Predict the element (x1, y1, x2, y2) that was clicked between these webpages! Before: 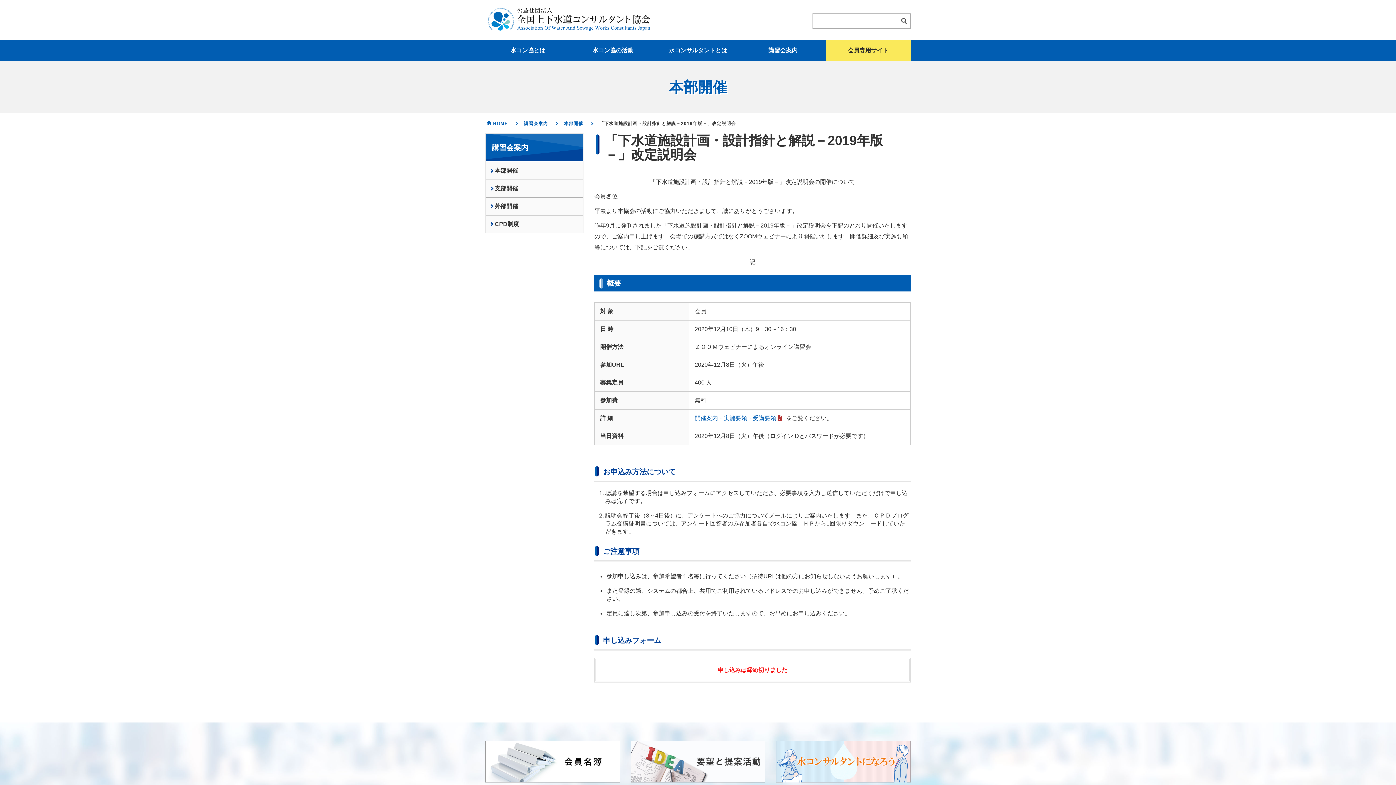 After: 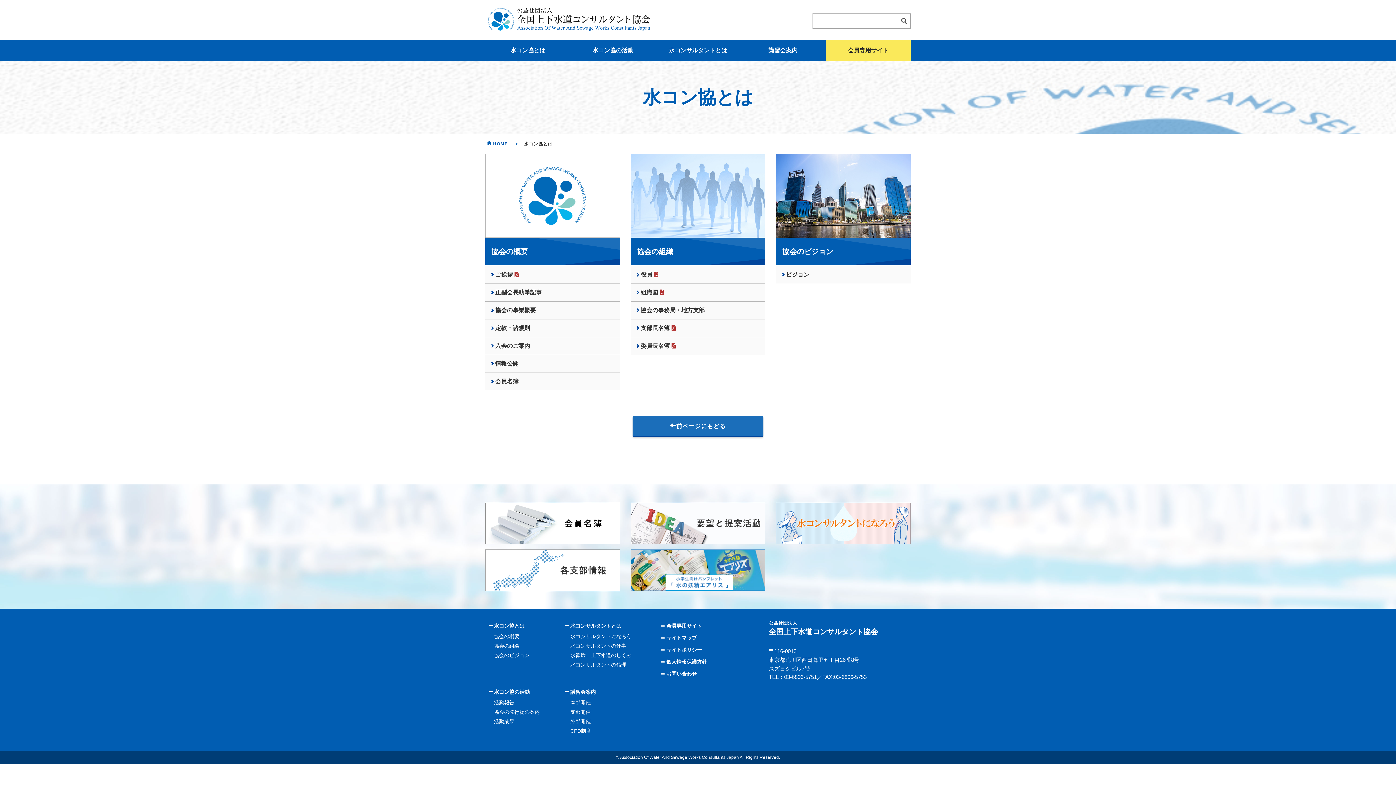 Action: label: 水コン協とは bbox: (485, 39, 570, 61)